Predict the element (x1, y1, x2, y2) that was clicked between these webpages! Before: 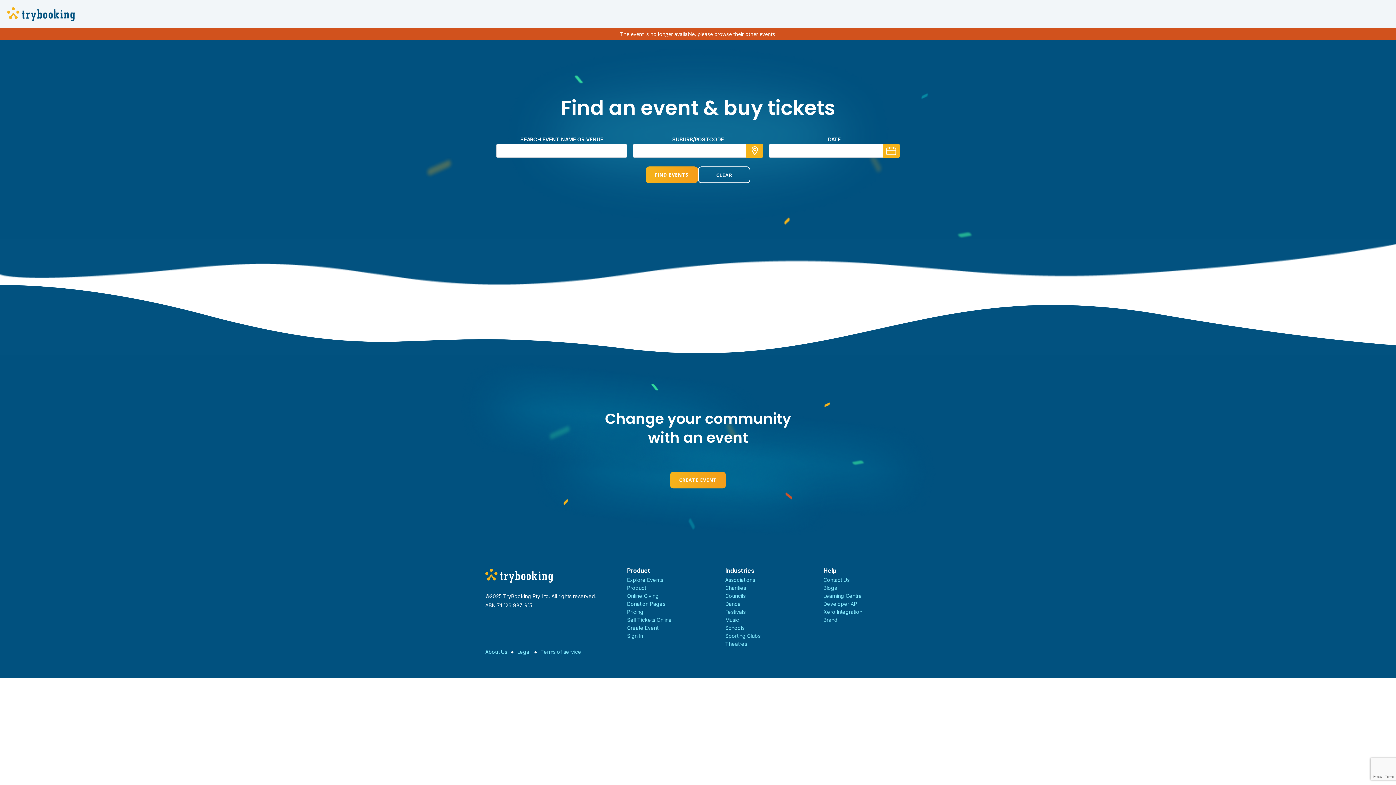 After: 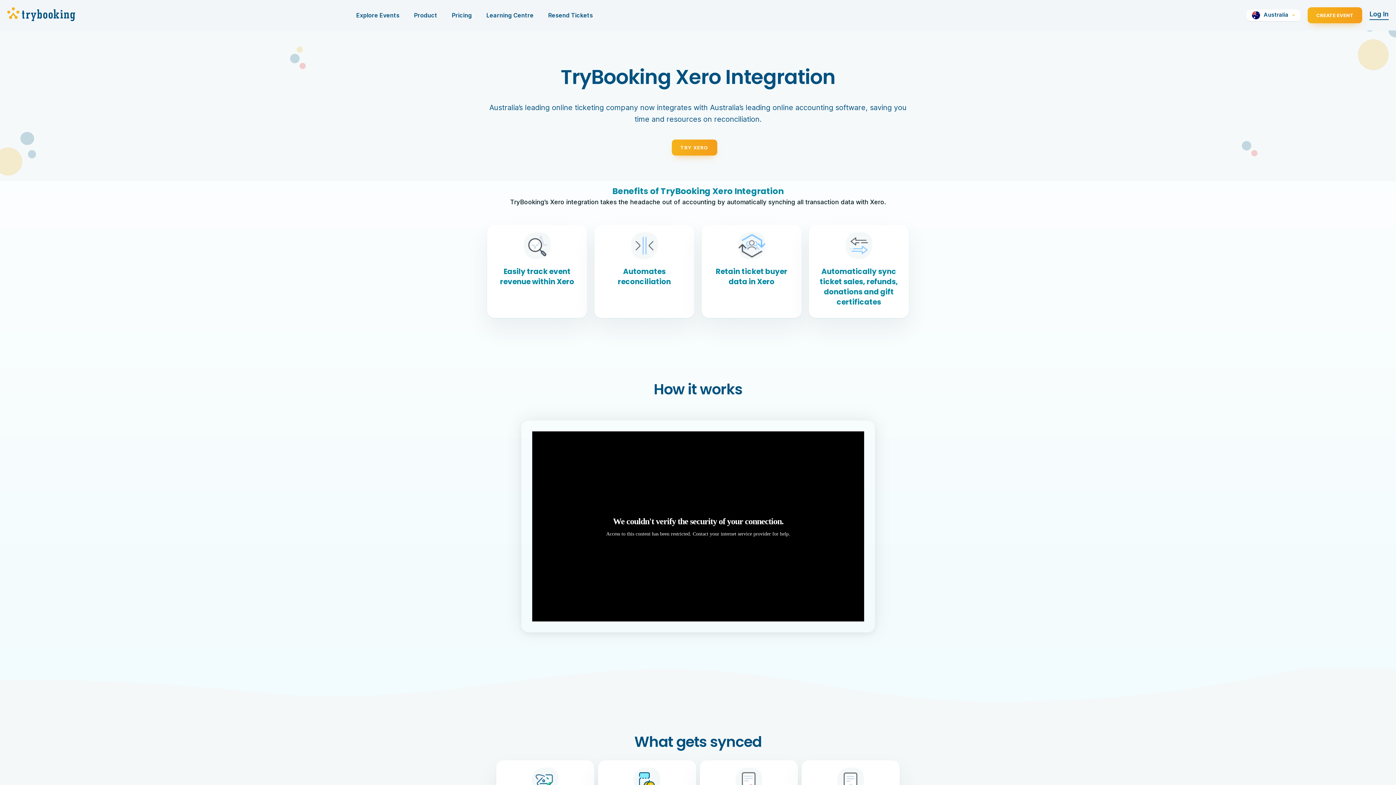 Action: label: Xero Integration bbox: (823, 609, 862, 615)